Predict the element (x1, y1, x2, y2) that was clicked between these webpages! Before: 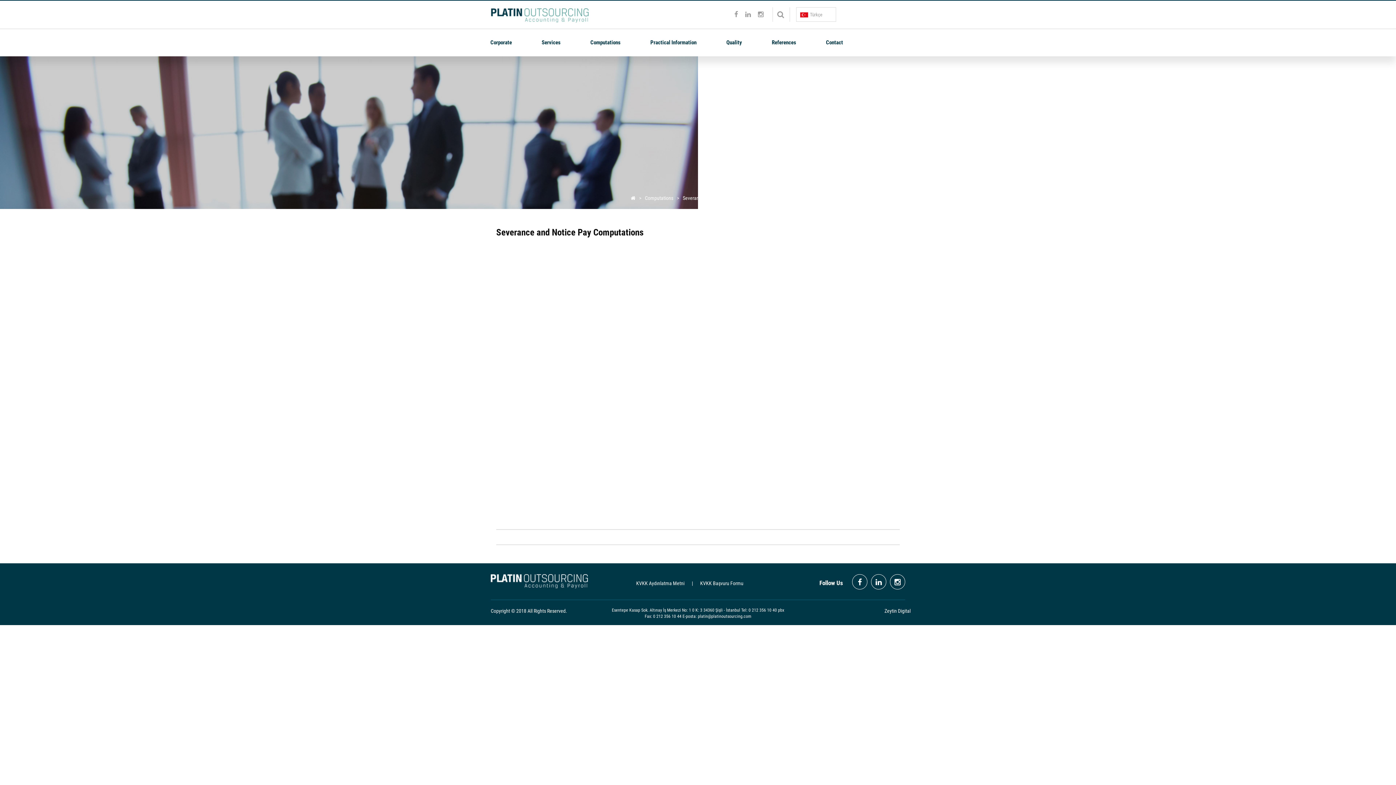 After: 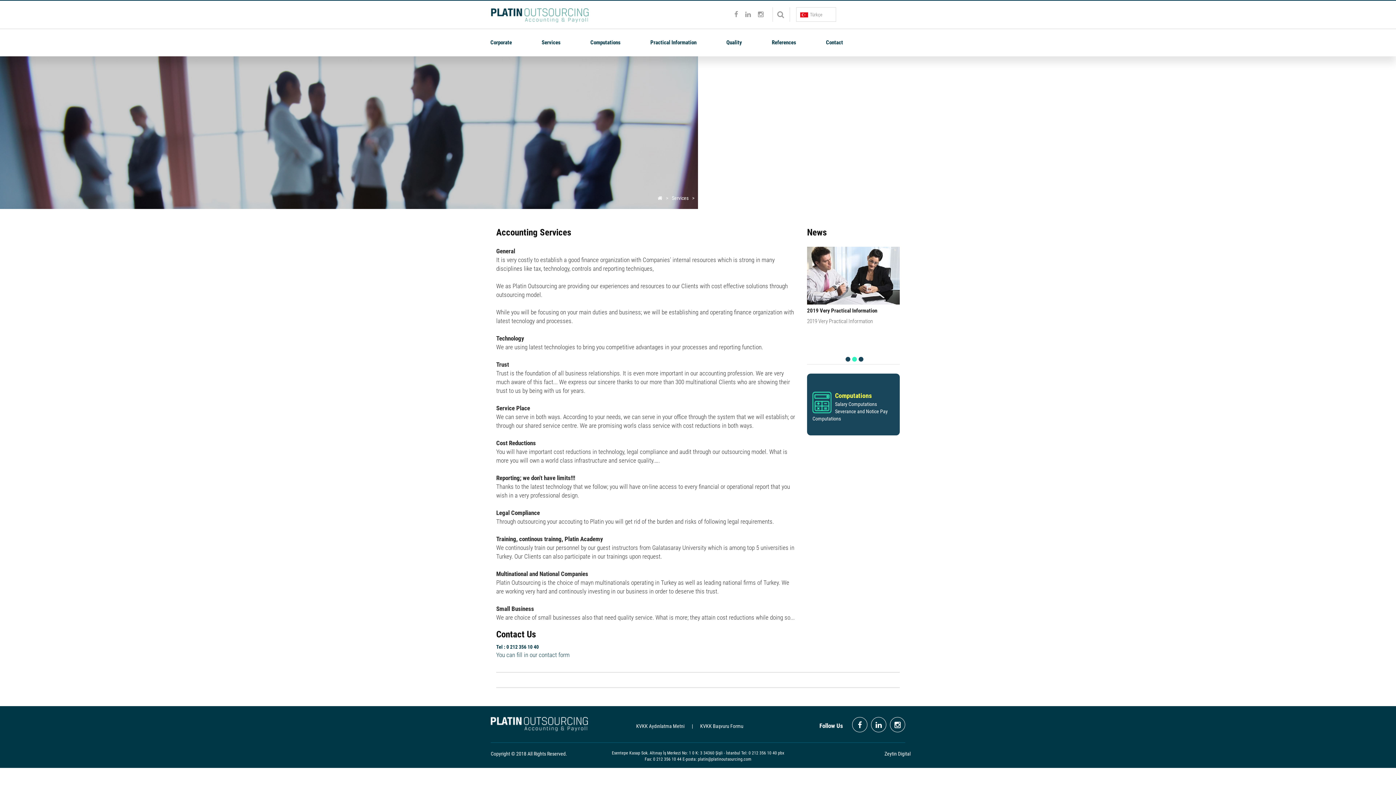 Action: label: Services bbox: (526, 29, 575, 56)